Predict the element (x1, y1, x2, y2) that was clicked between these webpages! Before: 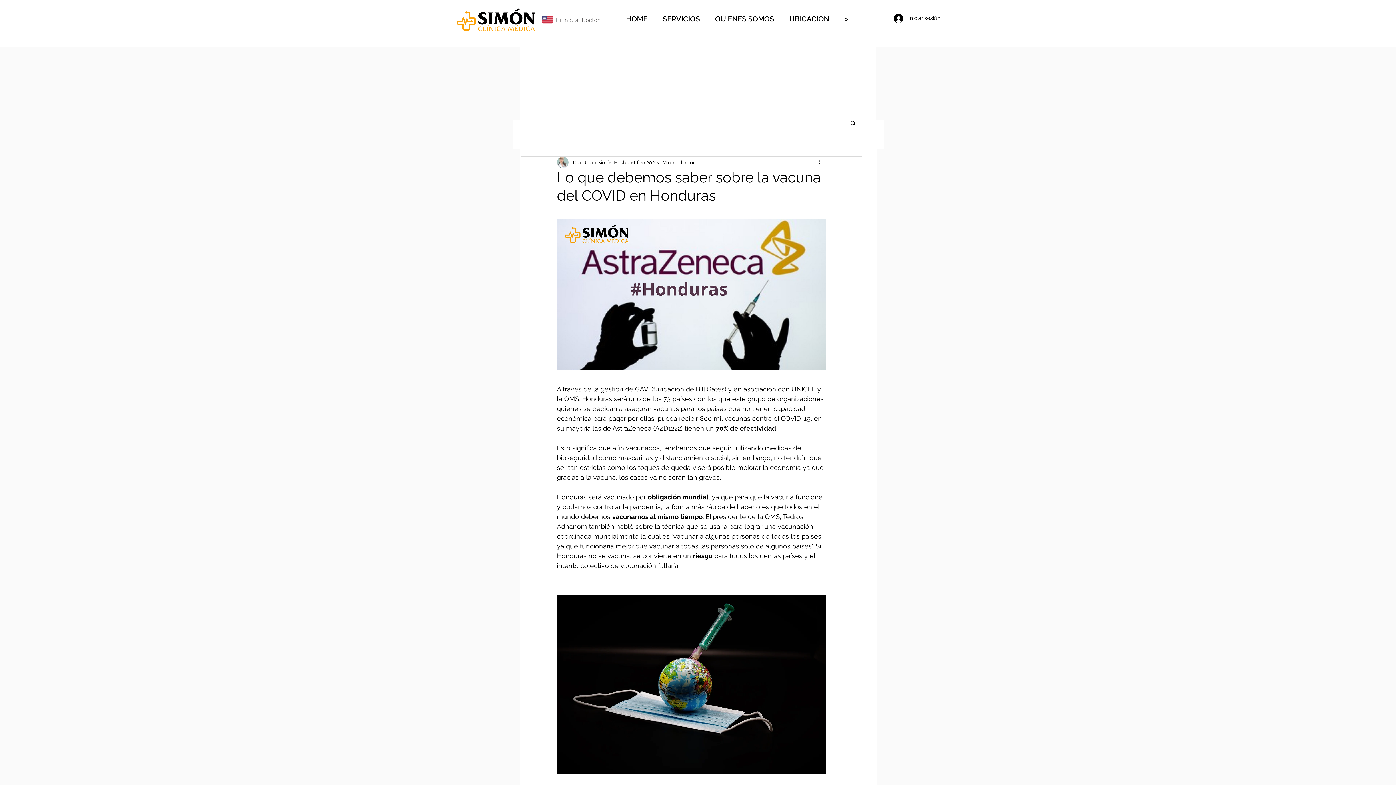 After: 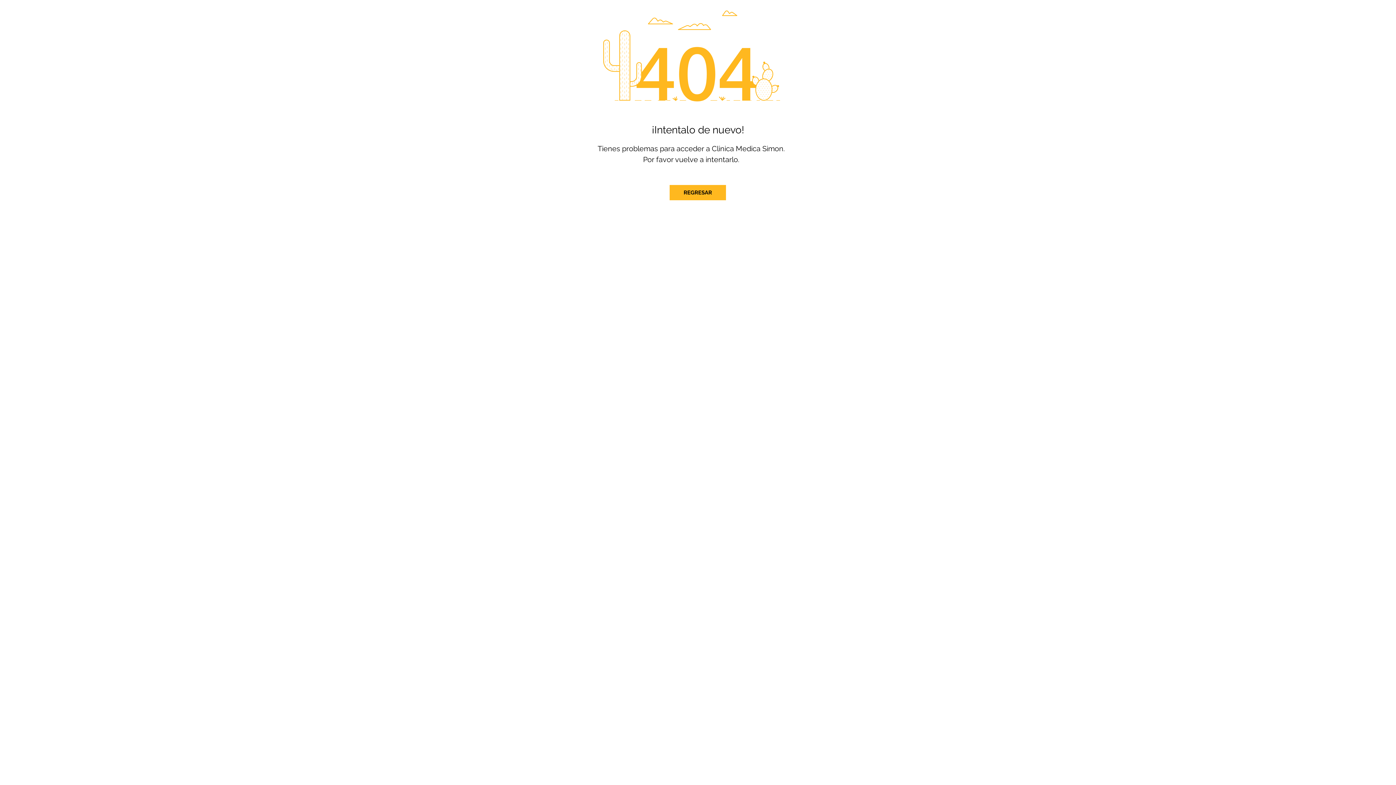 Action: label: Dra. Jihan Simón Hasbun bbox: (573, 158, 632, 166)